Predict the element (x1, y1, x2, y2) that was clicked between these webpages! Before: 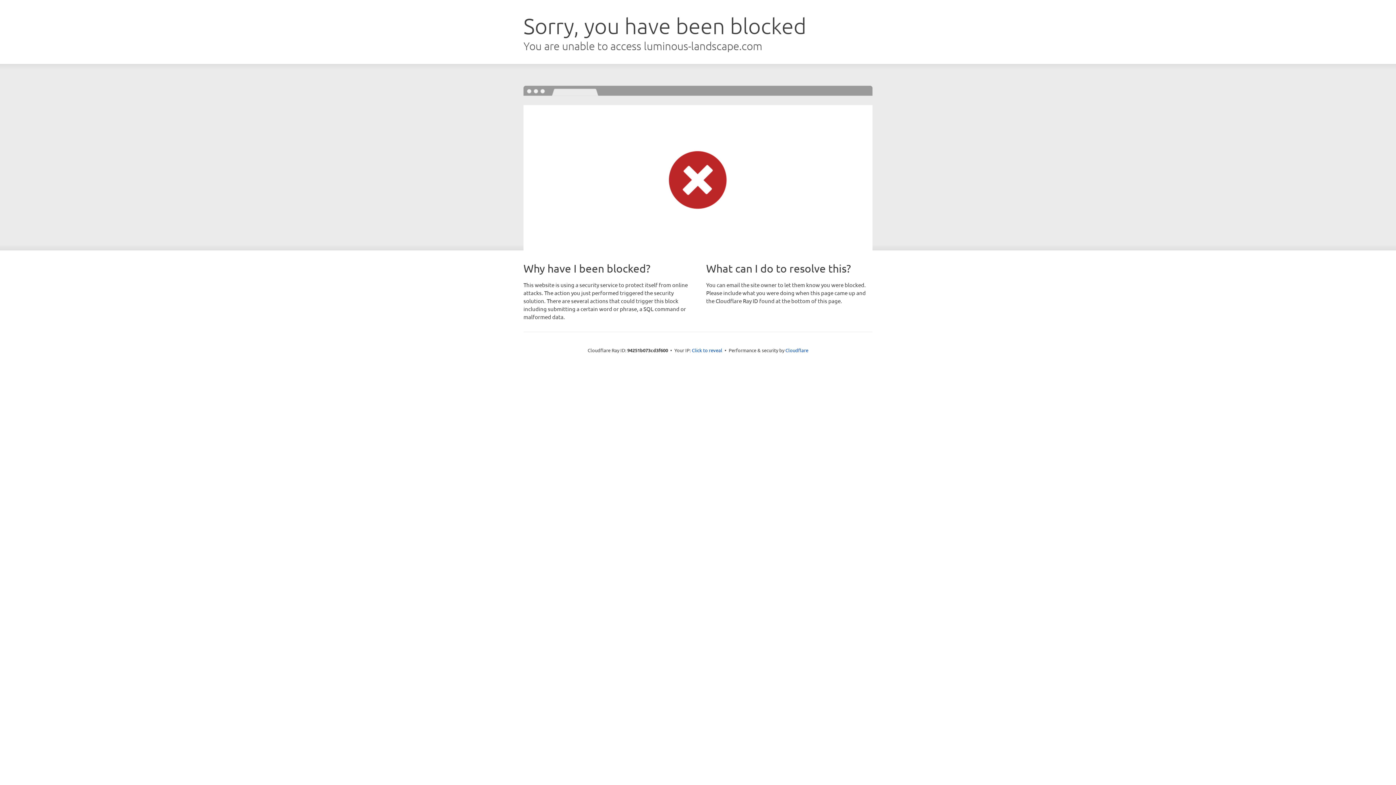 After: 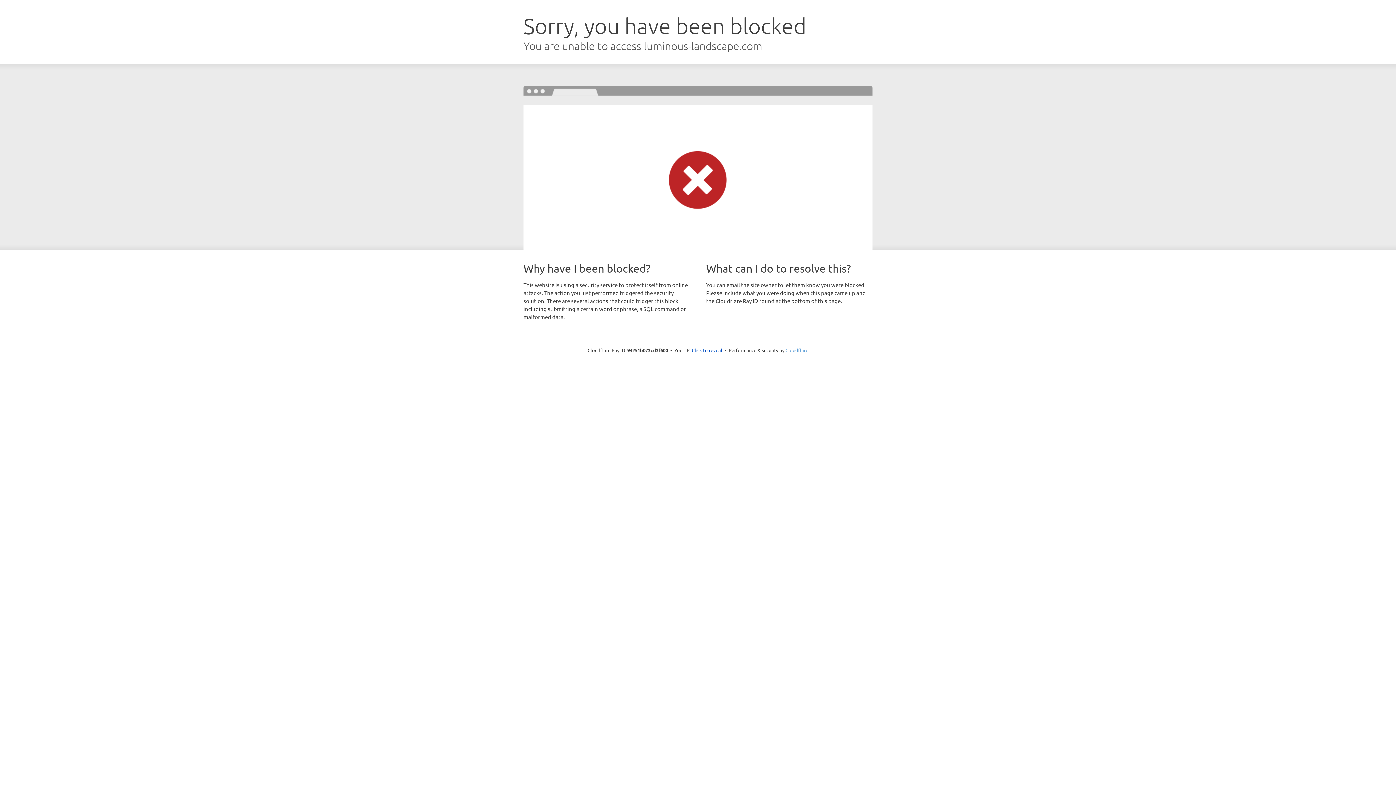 Action: label: Cloudflare bbox: (785, 347, 808, 353)